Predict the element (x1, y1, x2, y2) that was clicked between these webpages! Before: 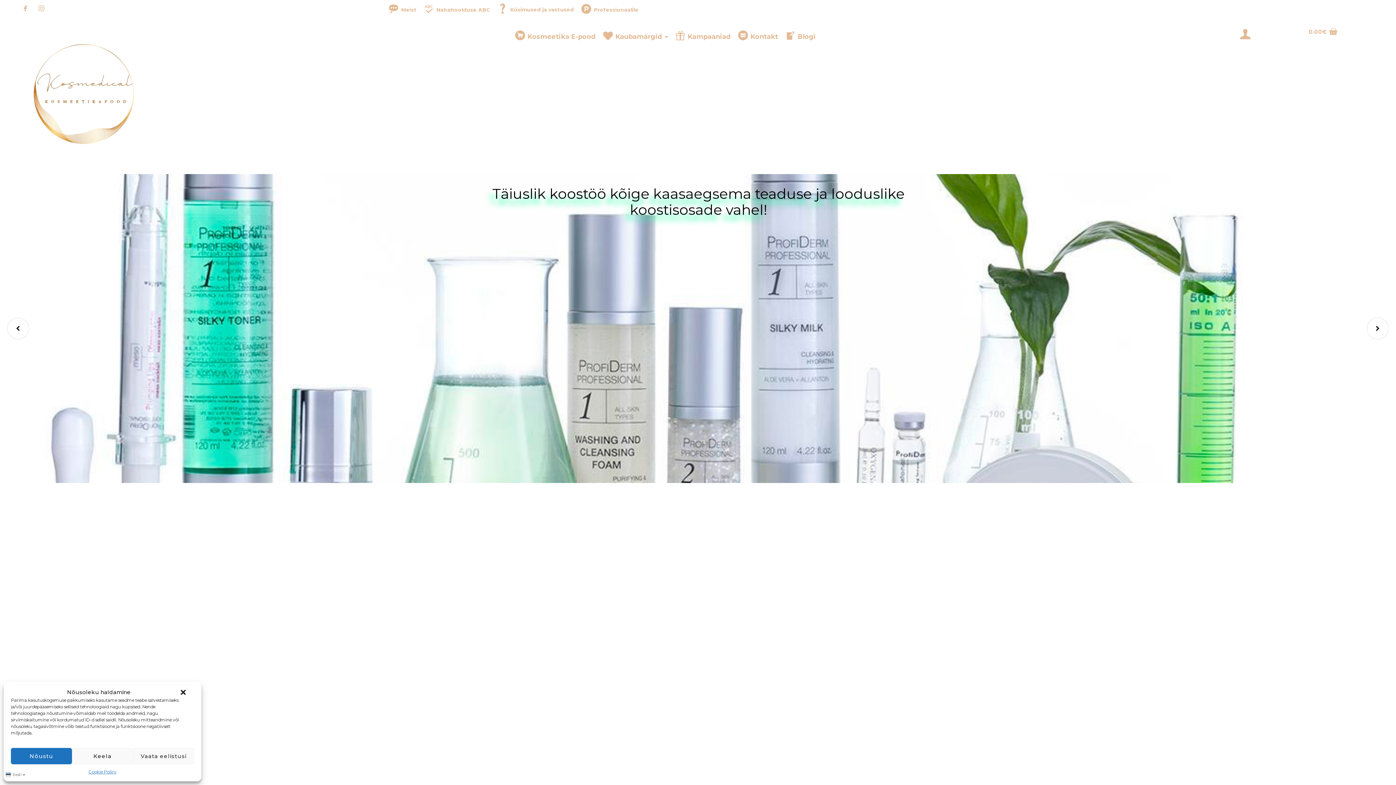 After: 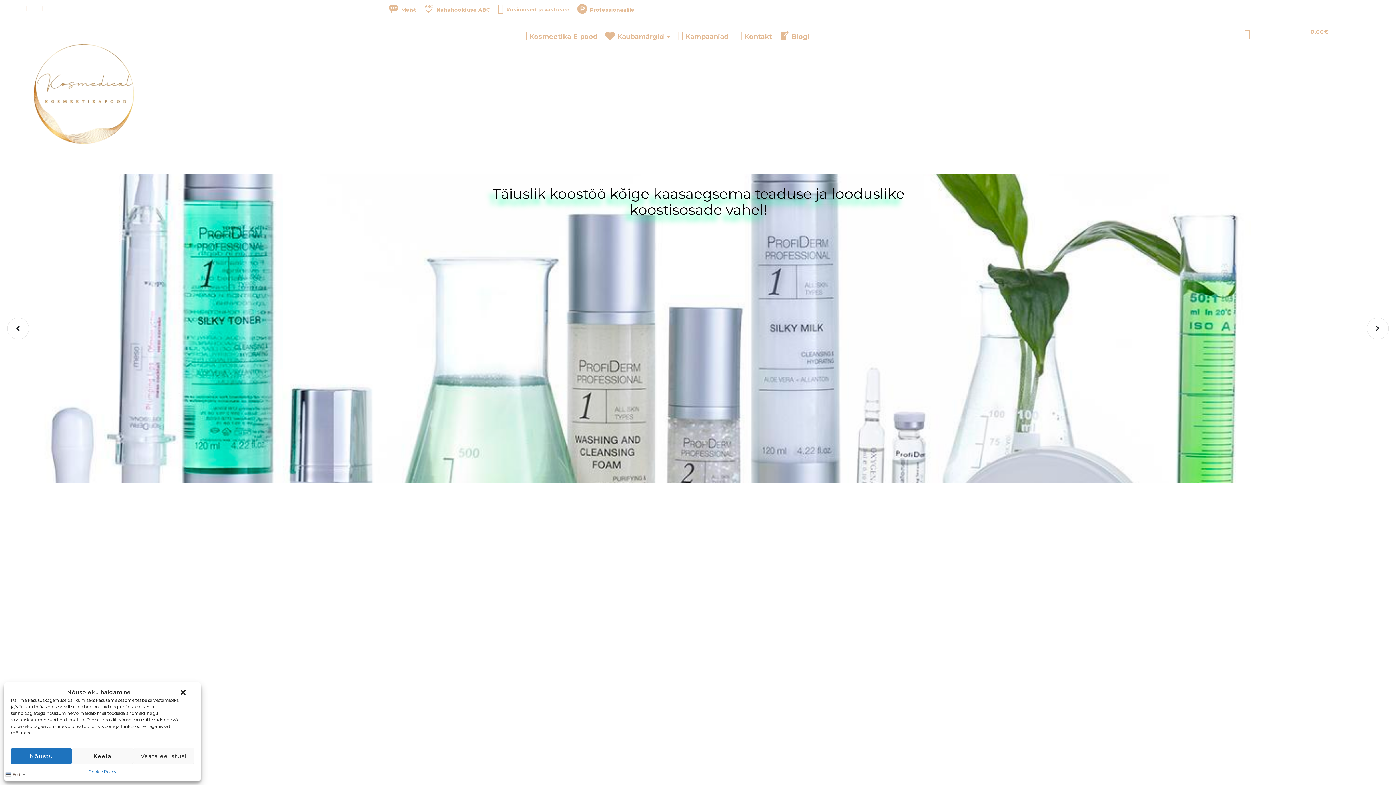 Action: bbox: (3, 14, 163, 174)